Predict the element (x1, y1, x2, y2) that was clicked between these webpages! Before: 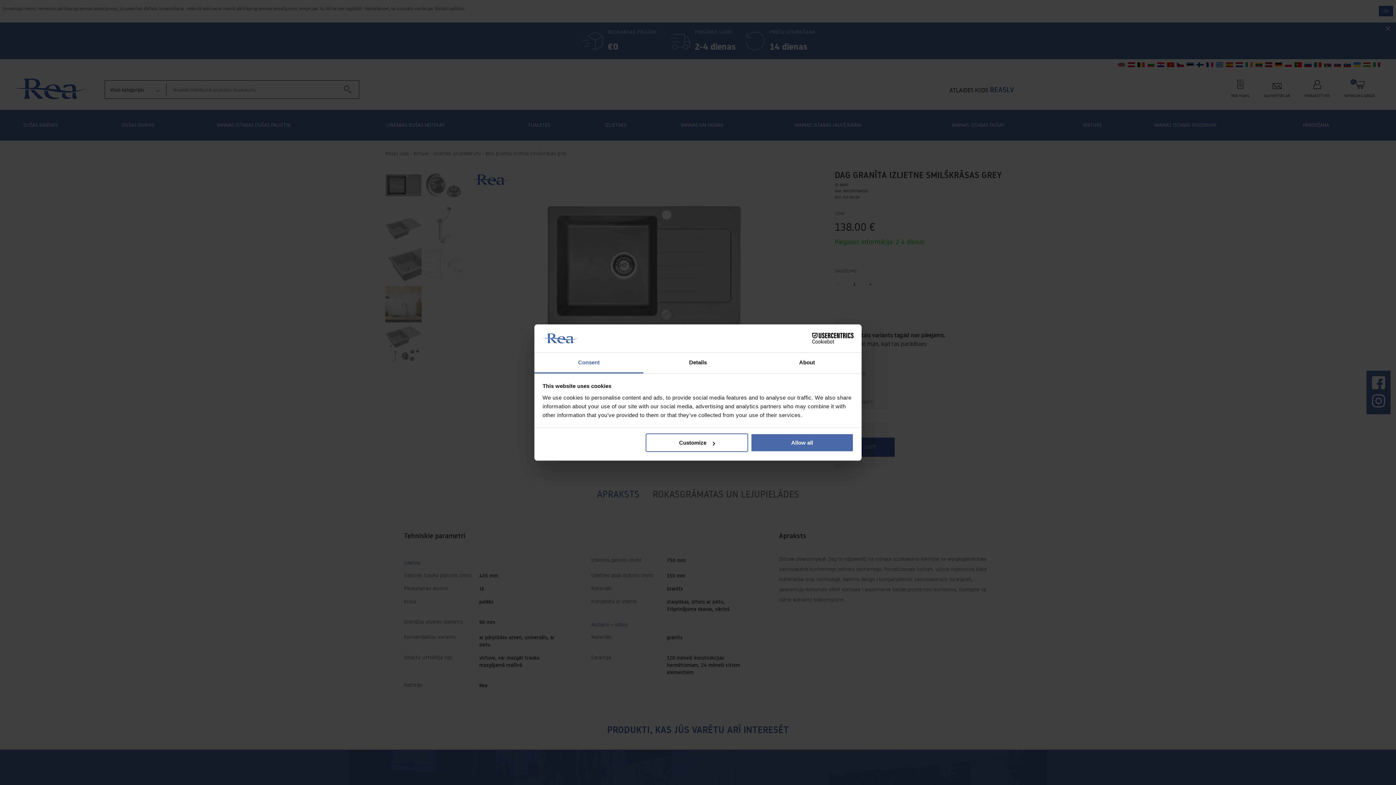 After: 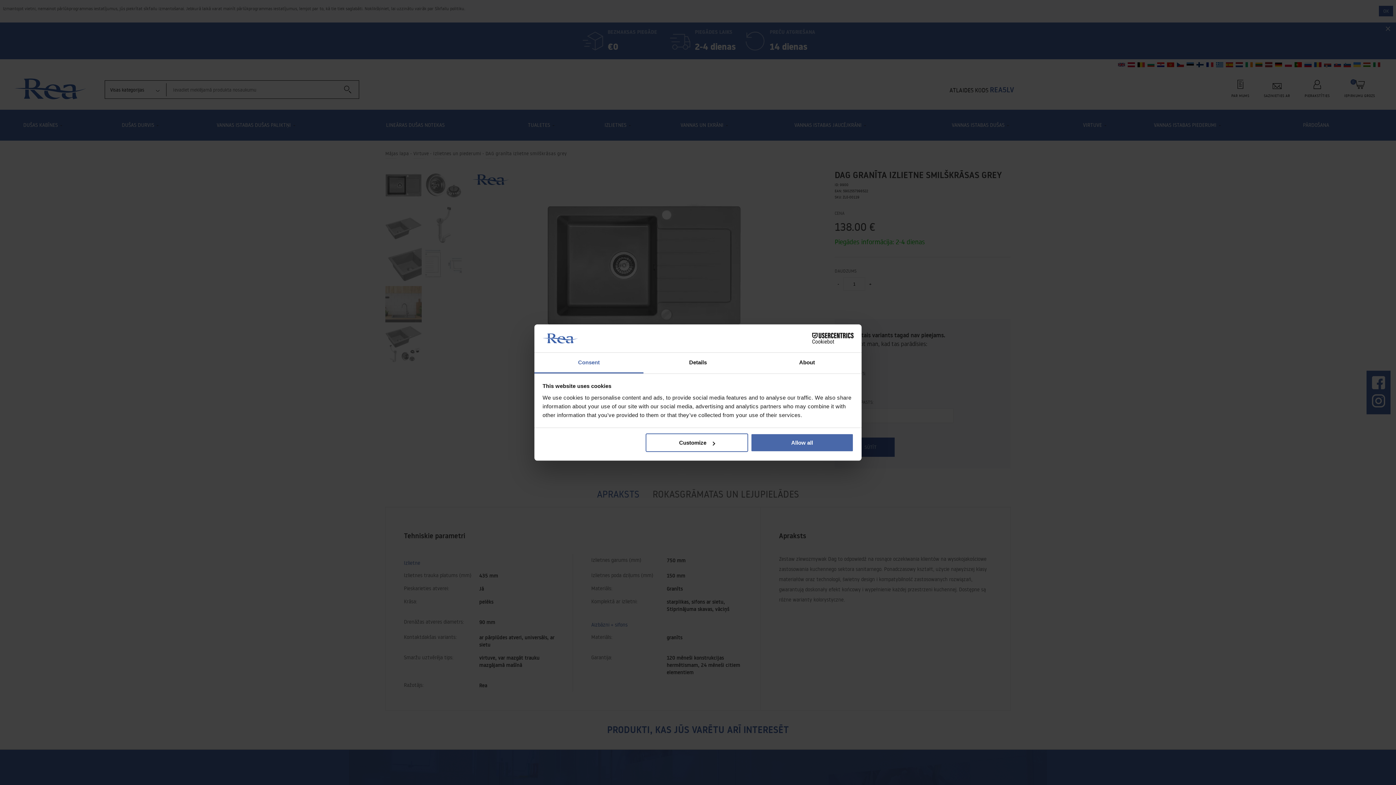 Action: label: Cookiebot - opens in a new window bbox: (790, 333, 853, 344)